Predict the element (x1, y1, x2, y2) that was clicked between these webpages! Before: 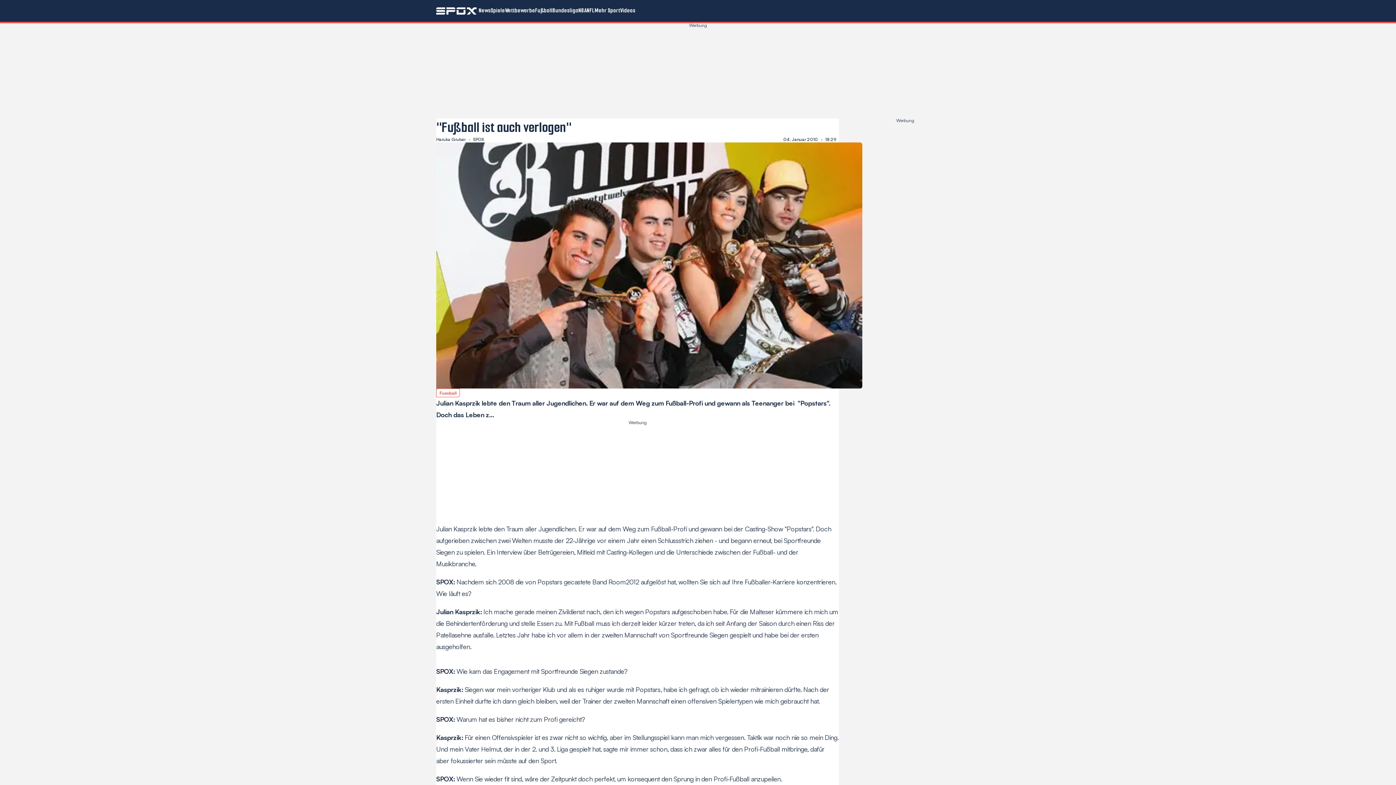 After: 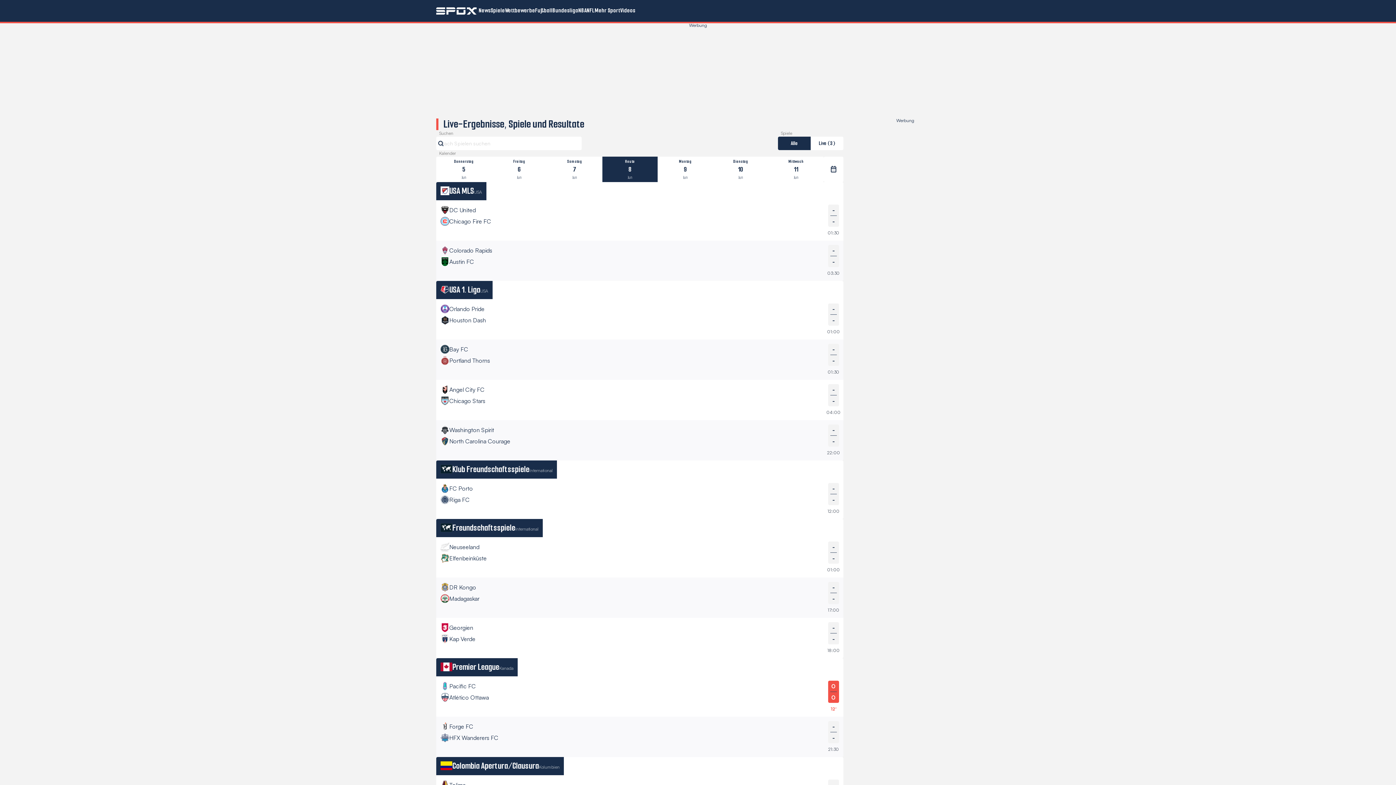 Action: bbox: (490, 0, 505, 21) label: Spiele